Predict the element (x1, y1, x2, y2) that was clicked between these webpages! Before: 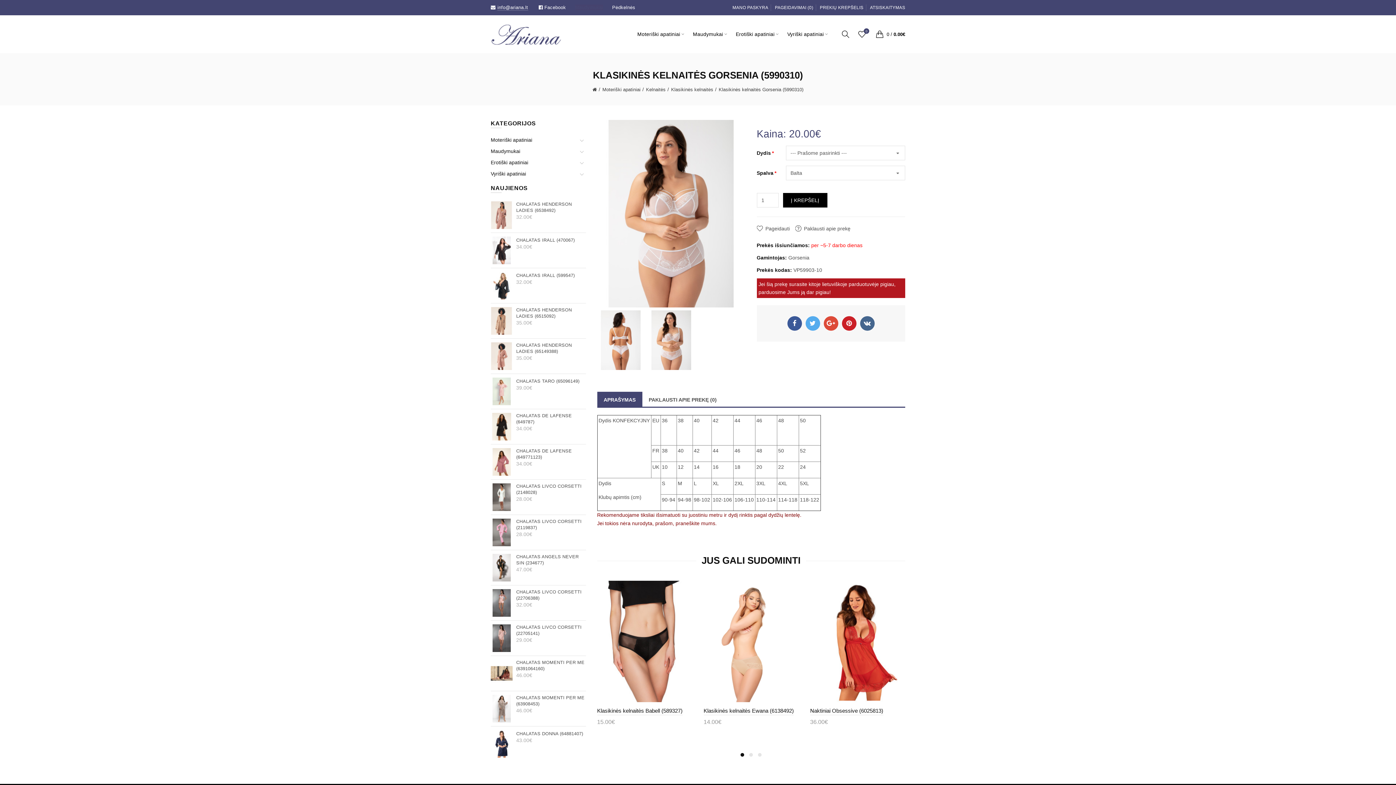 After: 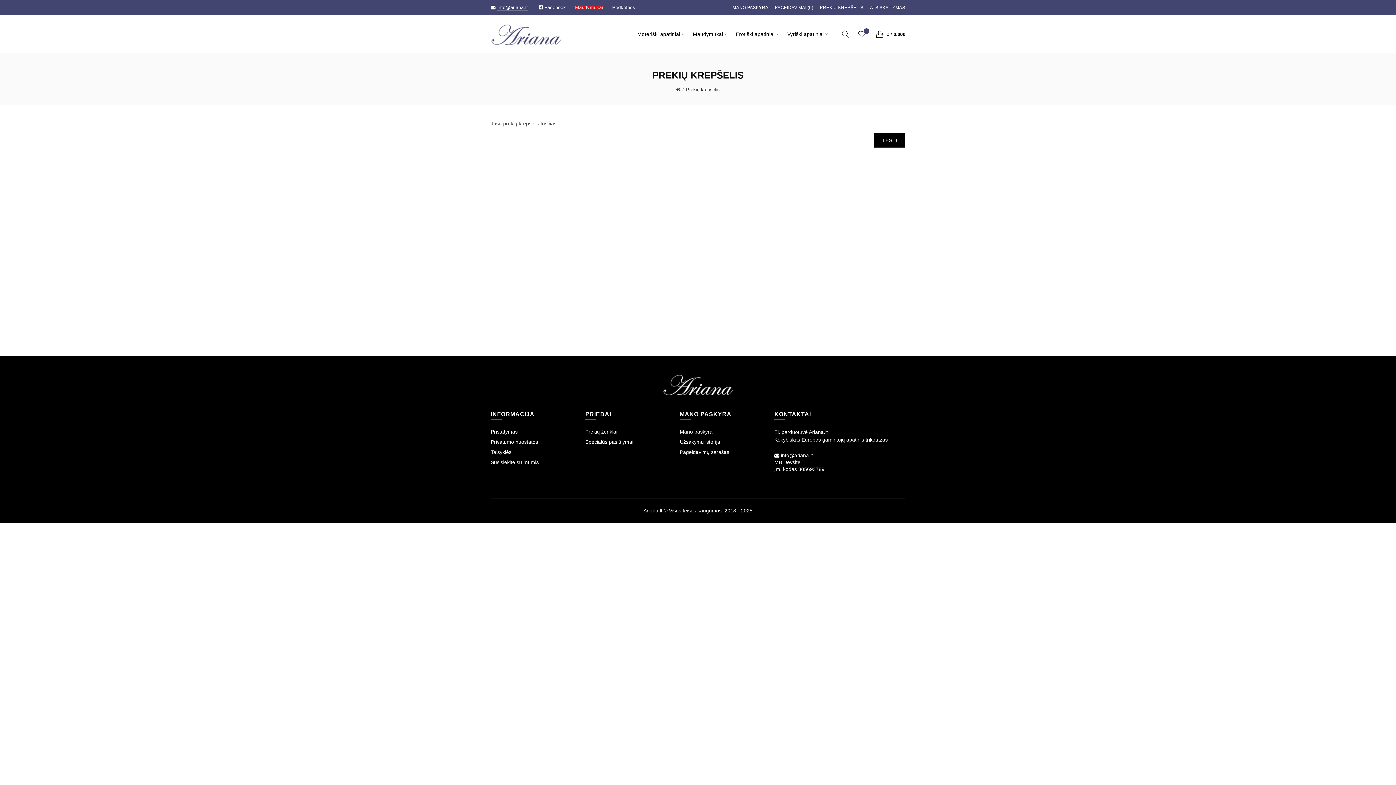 Action: label:  0 / 0.00€ bbox: (872, 26, 905, 41)